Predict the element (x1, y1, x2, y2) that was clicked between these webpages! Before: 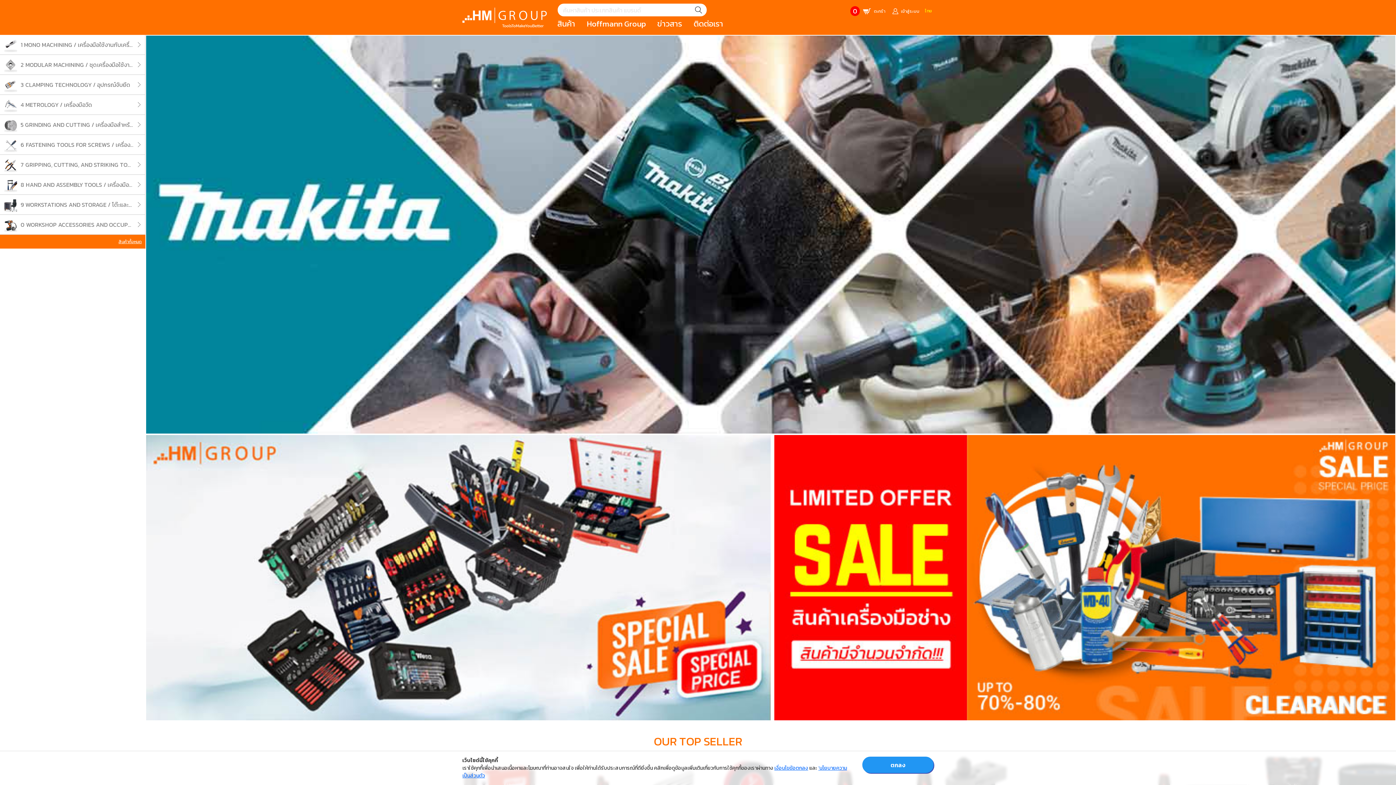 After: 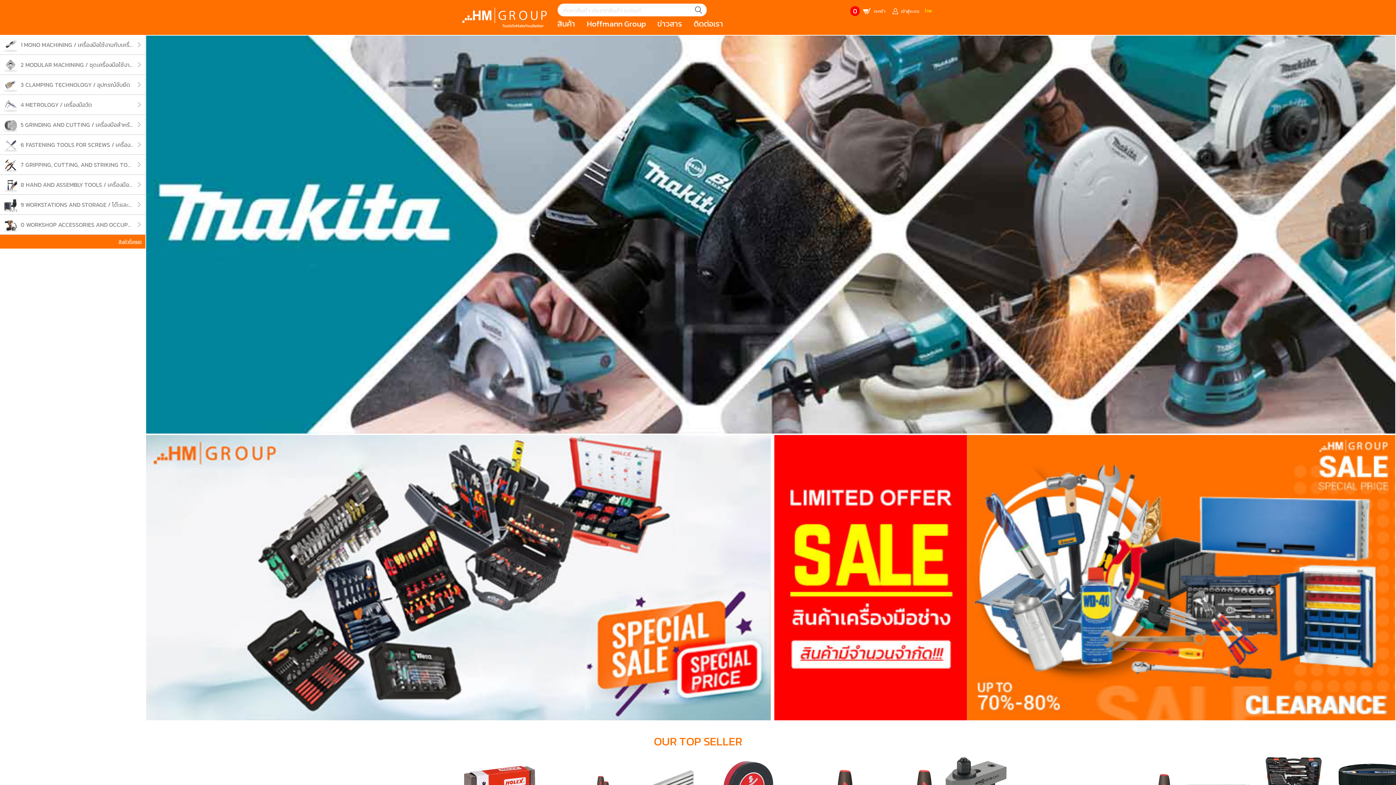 Action: label: ตกลง bbox: (862, 757, 933, 773)